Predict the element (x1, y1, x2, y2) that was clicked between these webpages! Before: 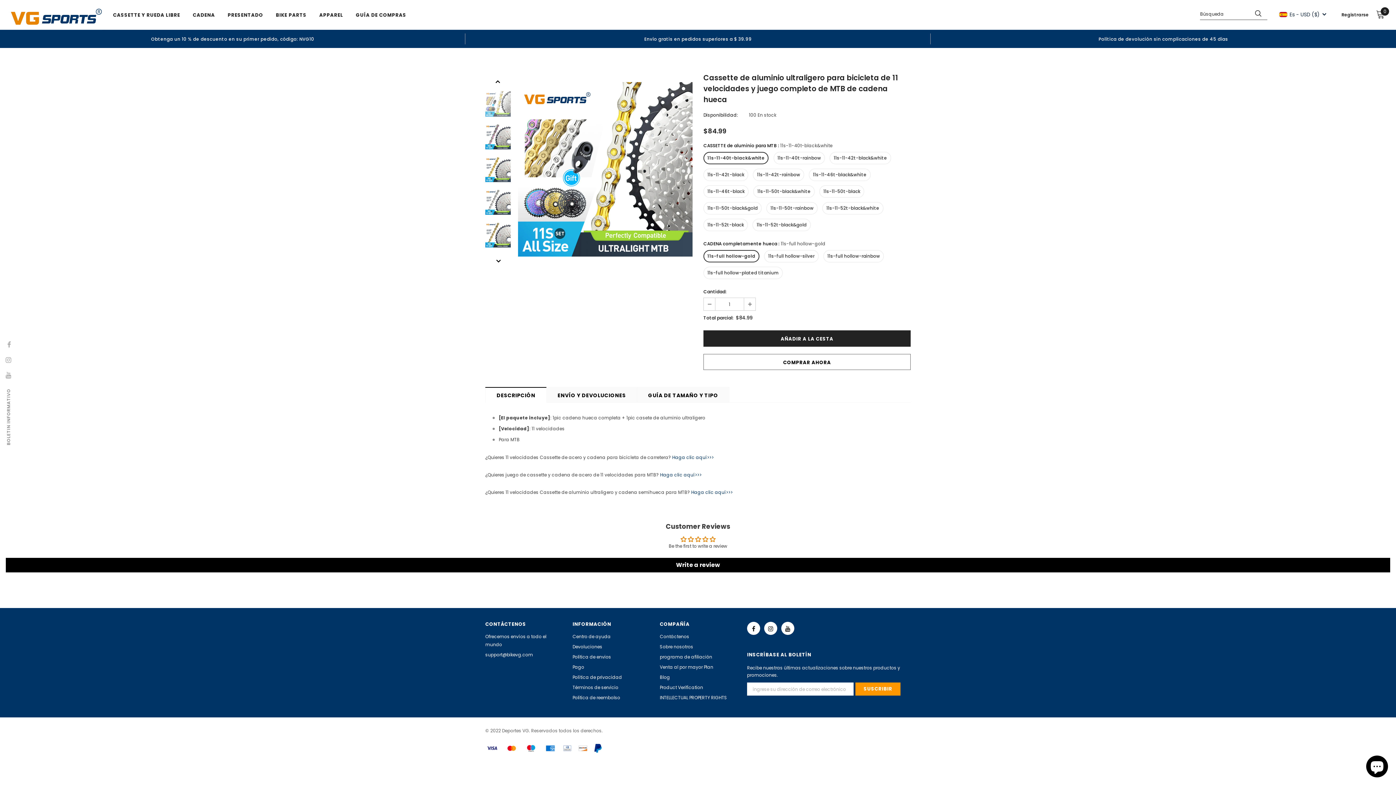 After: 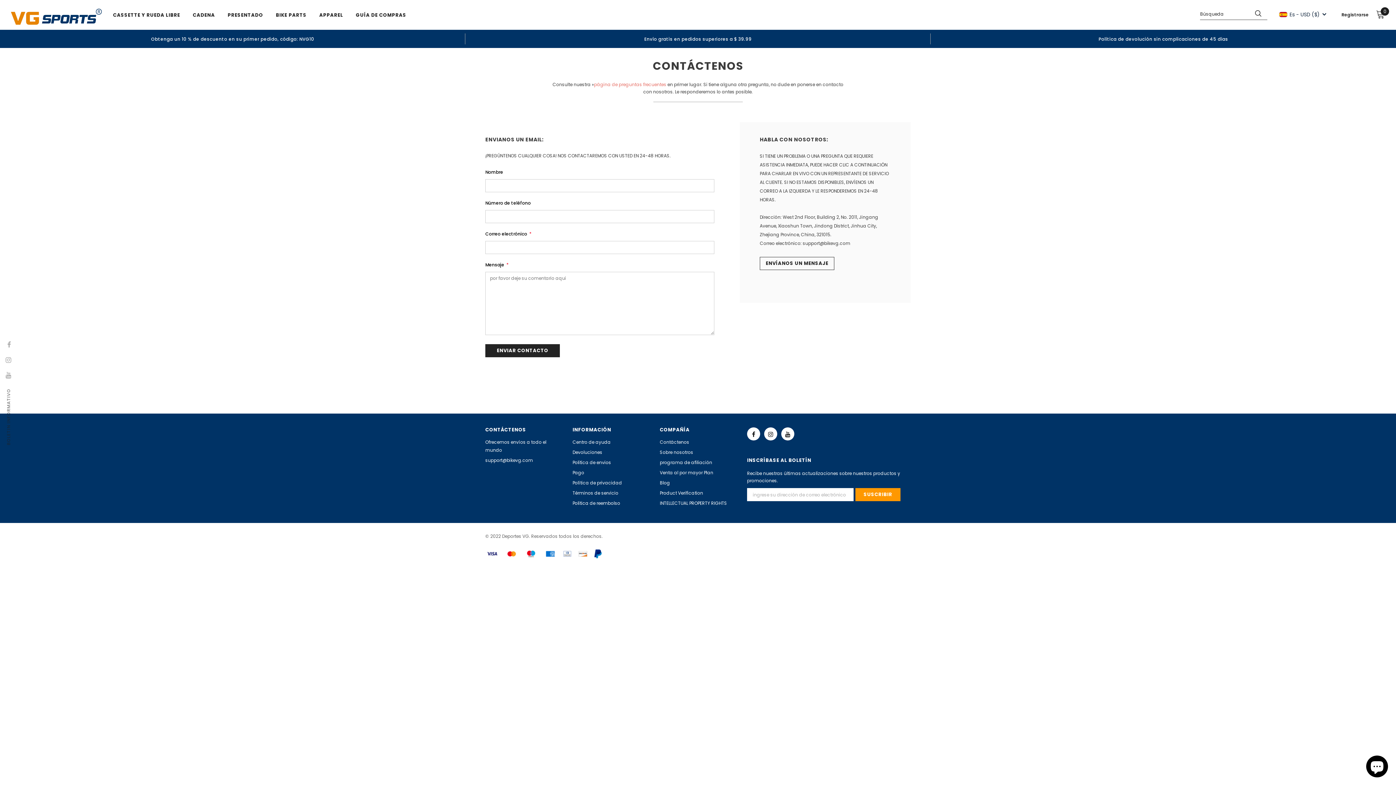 Action: label: Contáctenos bbox: (660, 632, 689, 642)